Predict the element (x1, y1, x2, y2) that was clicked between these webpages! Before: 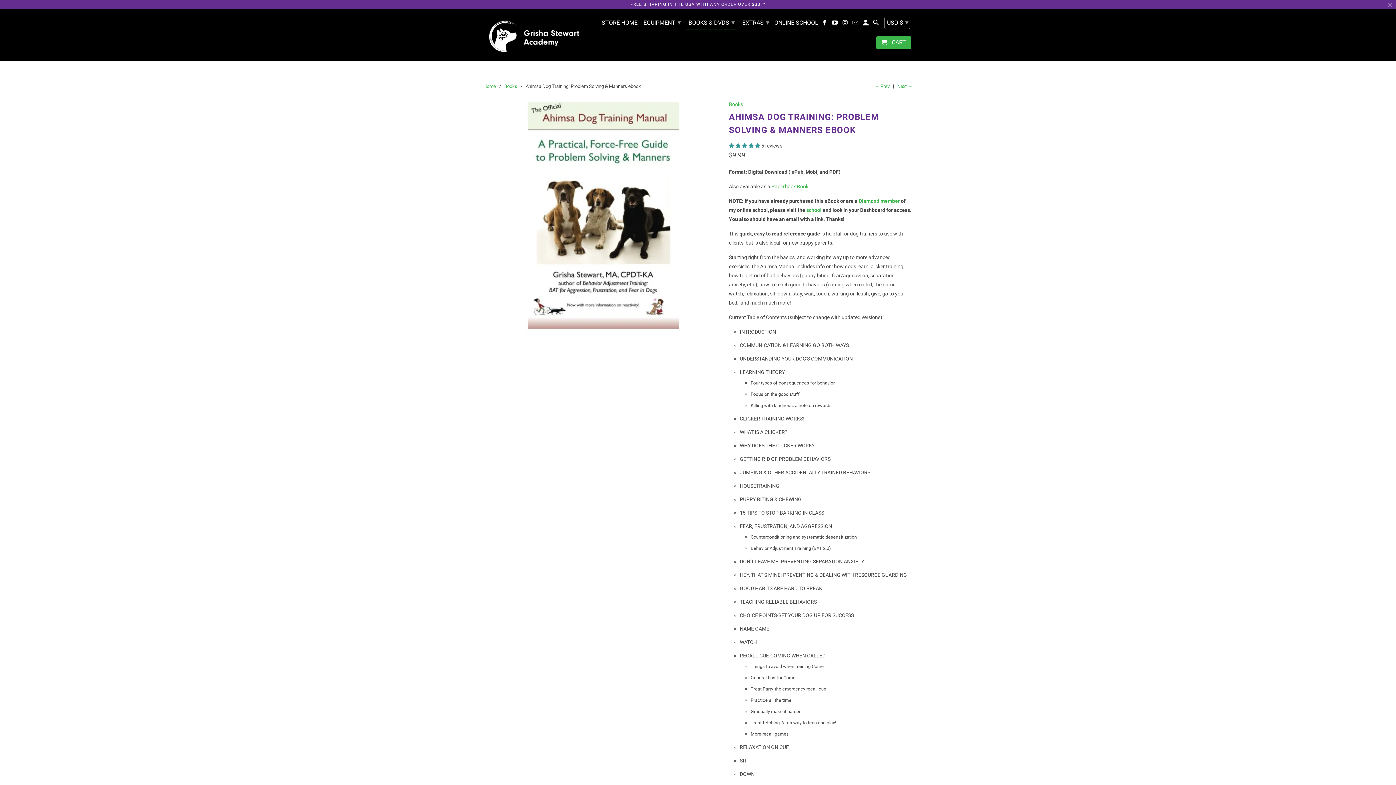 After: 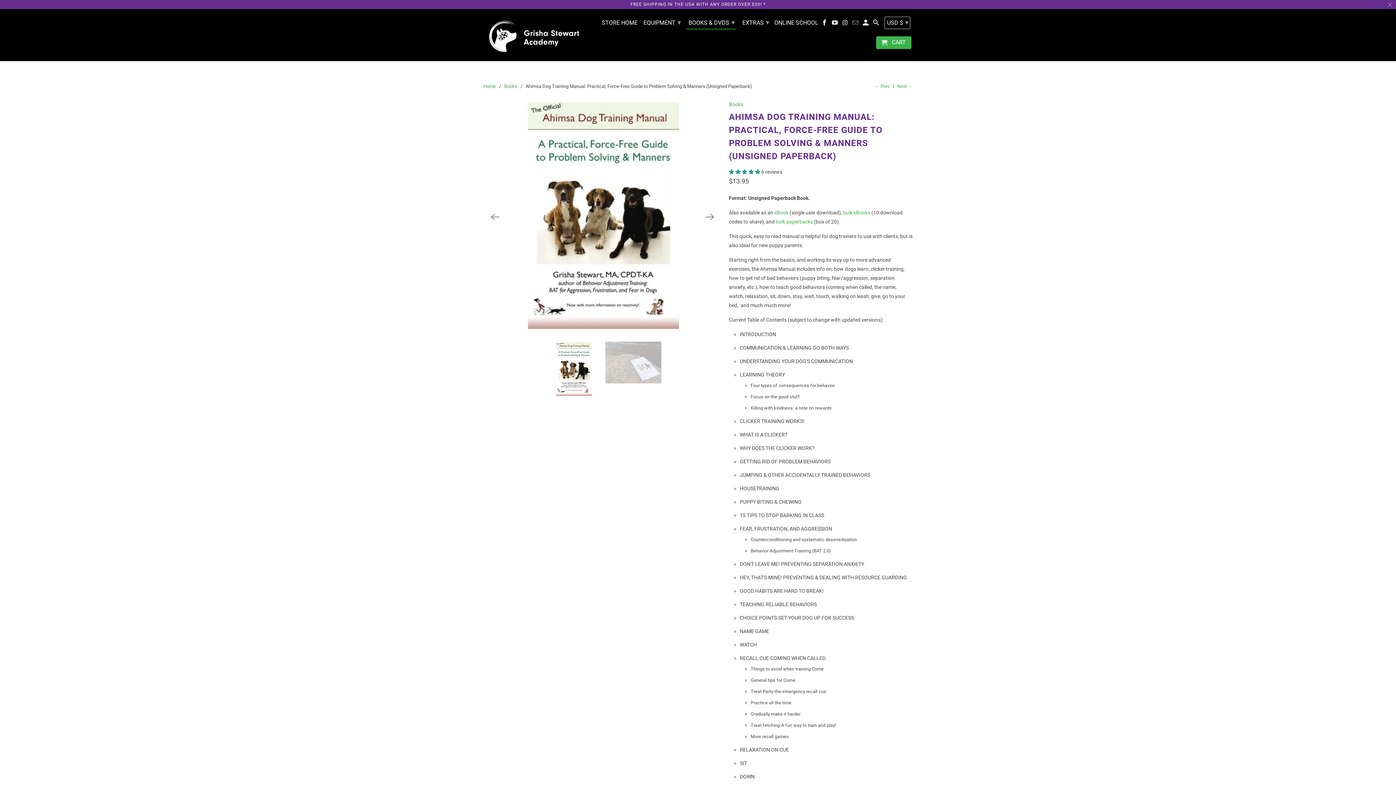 Action: label: ← Prev bbox: (874, 83, 889, 89)